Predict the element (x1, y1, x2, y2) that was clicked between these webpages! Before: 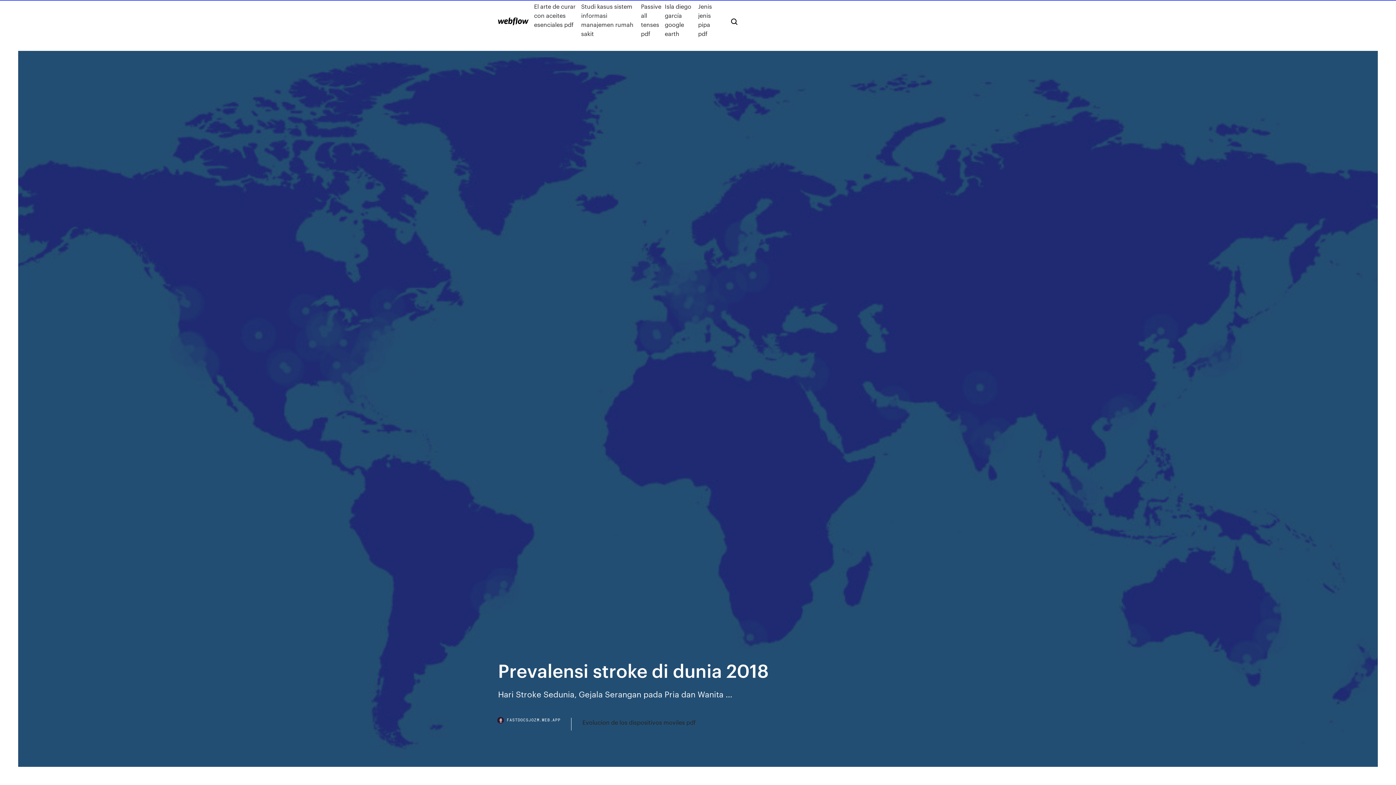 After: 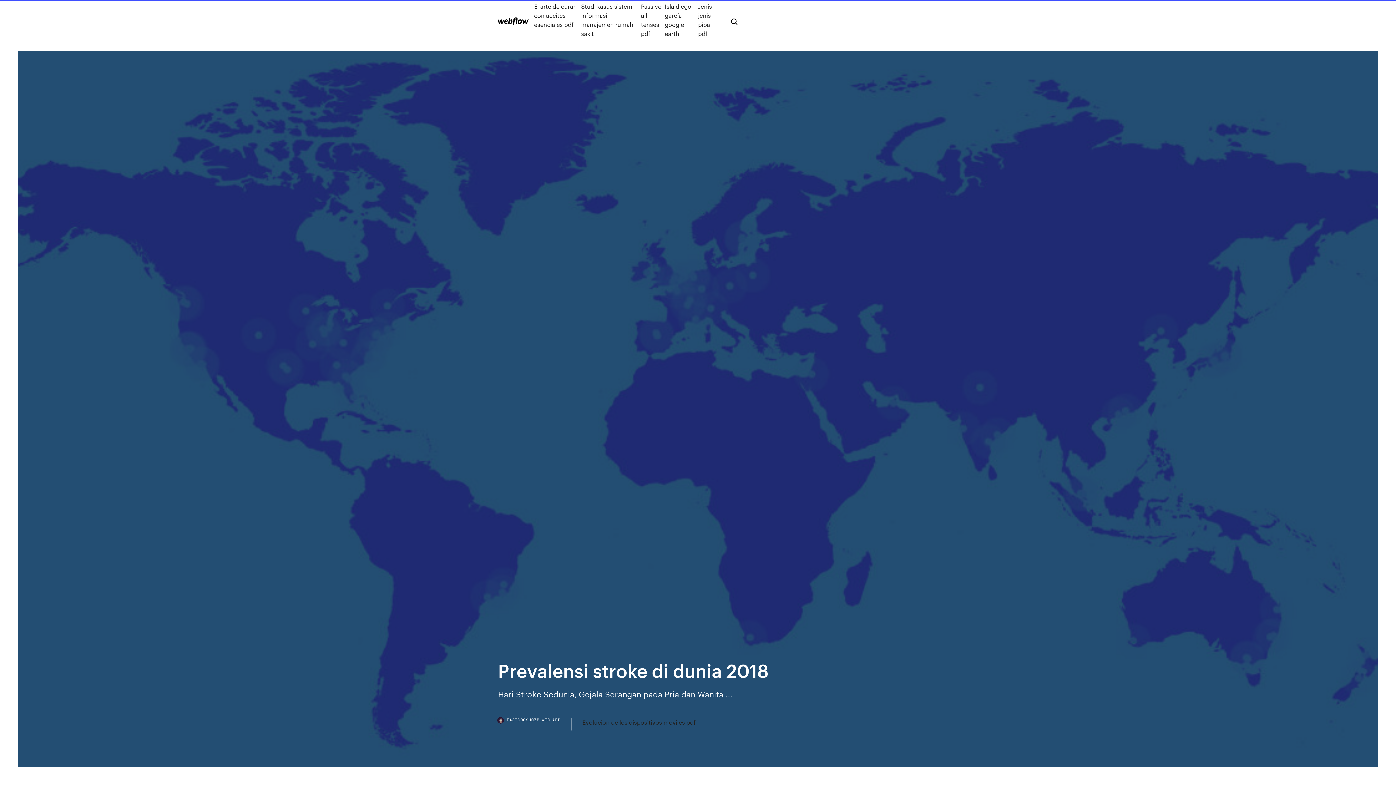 Action: bbox: (498, 718, 571, 730) label: FASTDOCSJOZM.WEB.APP